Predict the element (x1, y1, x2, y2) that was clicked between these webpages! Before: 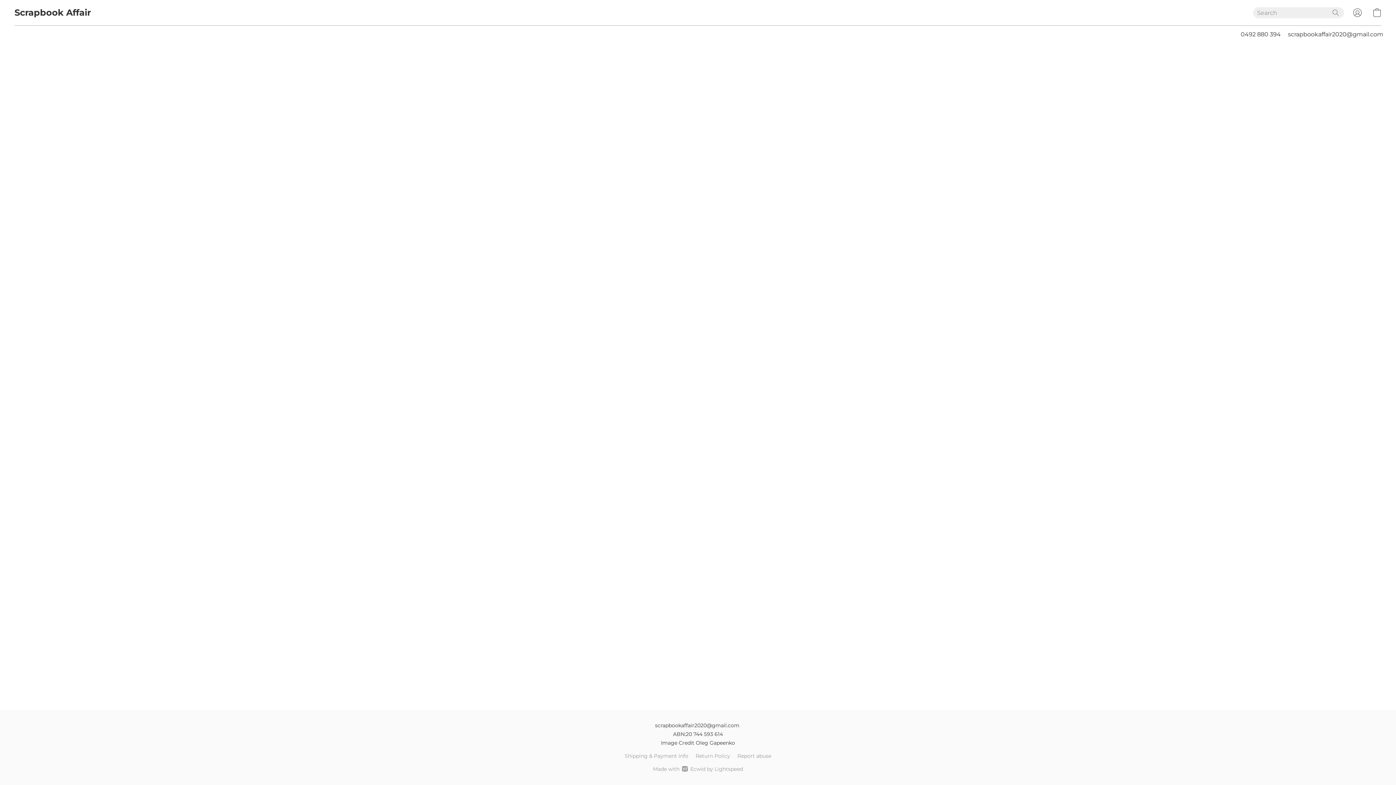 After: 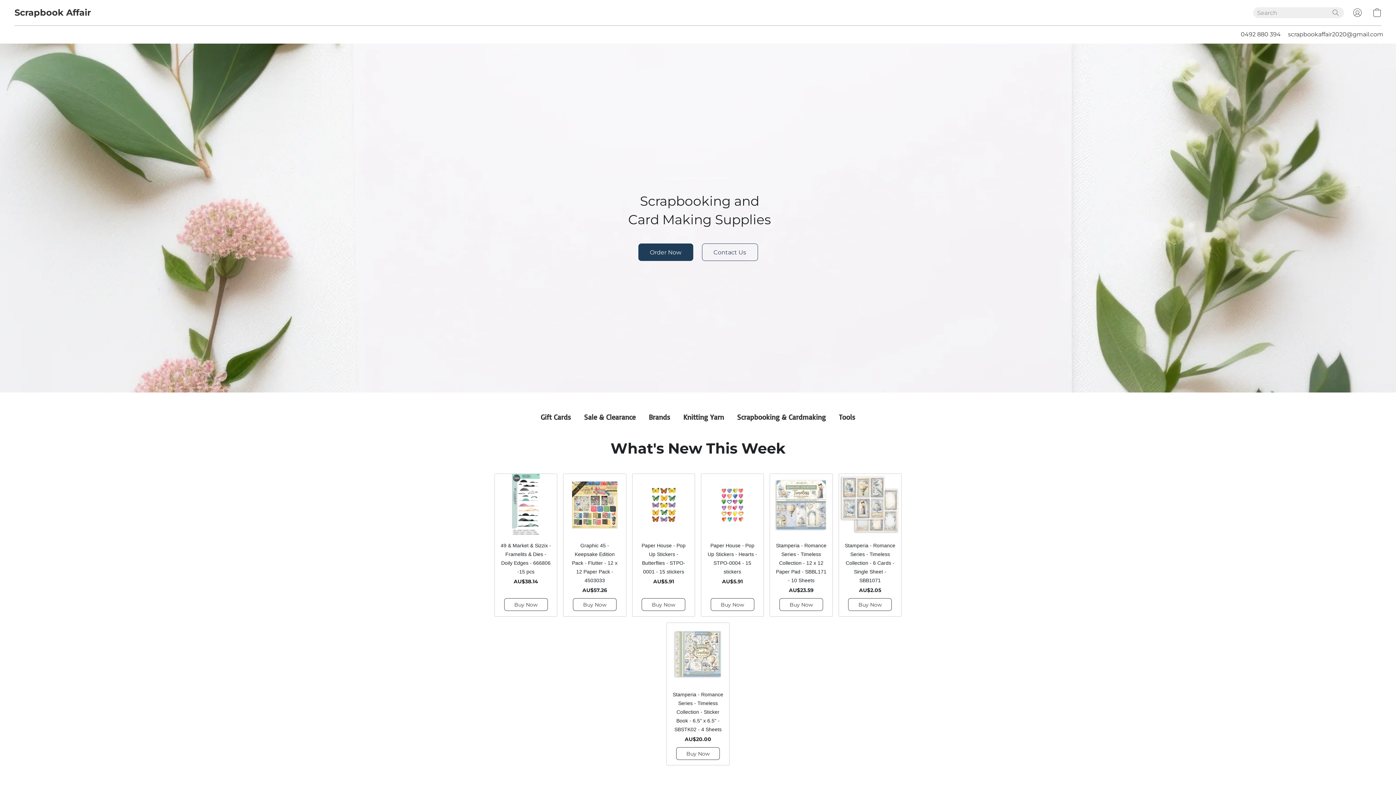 Action: label: Scrapbook Affair bbox: (14, 3, 90, 21)